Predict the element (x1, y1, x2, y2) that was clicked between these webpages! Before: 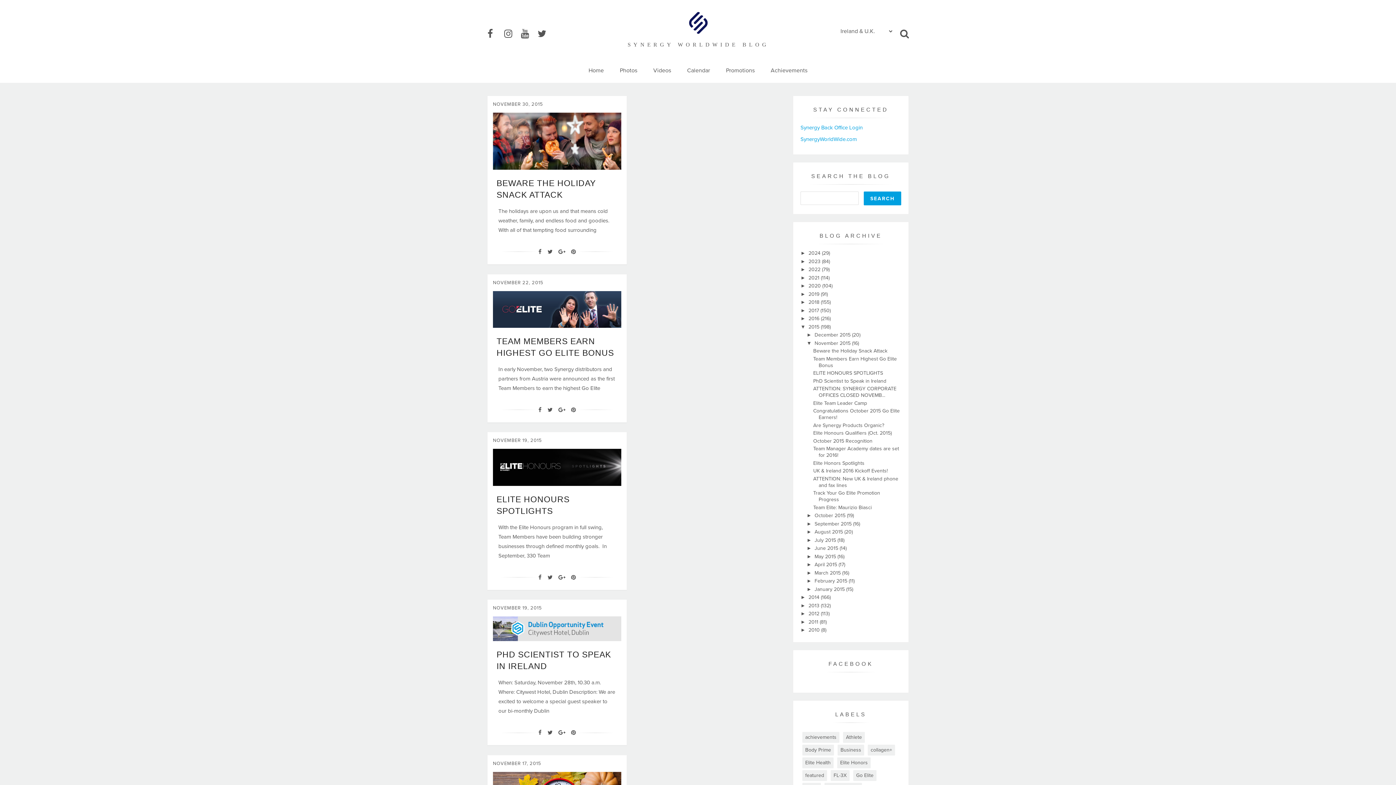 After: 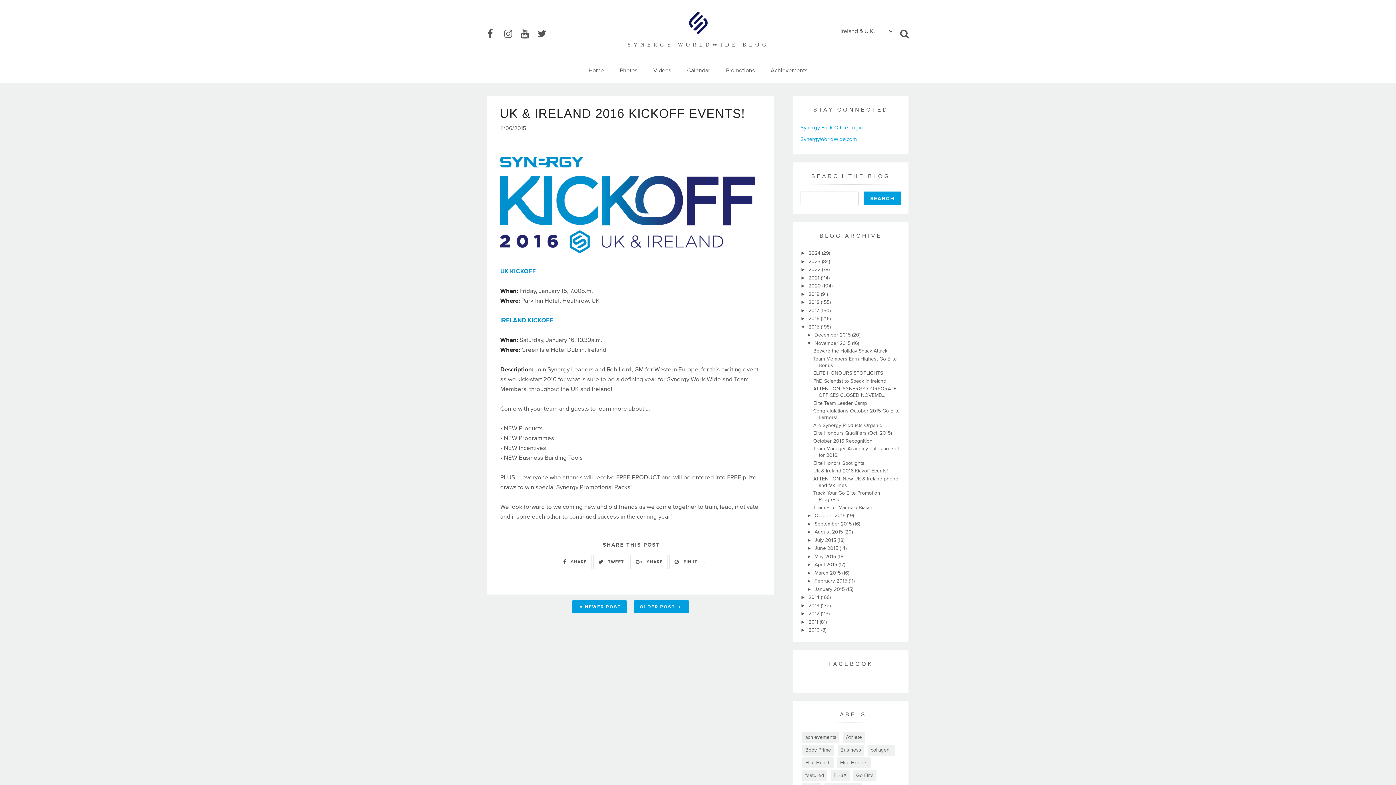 Action: label: UK & Ireland 2016 Kickoff Events! bbox: (813, 468, 887, 474)